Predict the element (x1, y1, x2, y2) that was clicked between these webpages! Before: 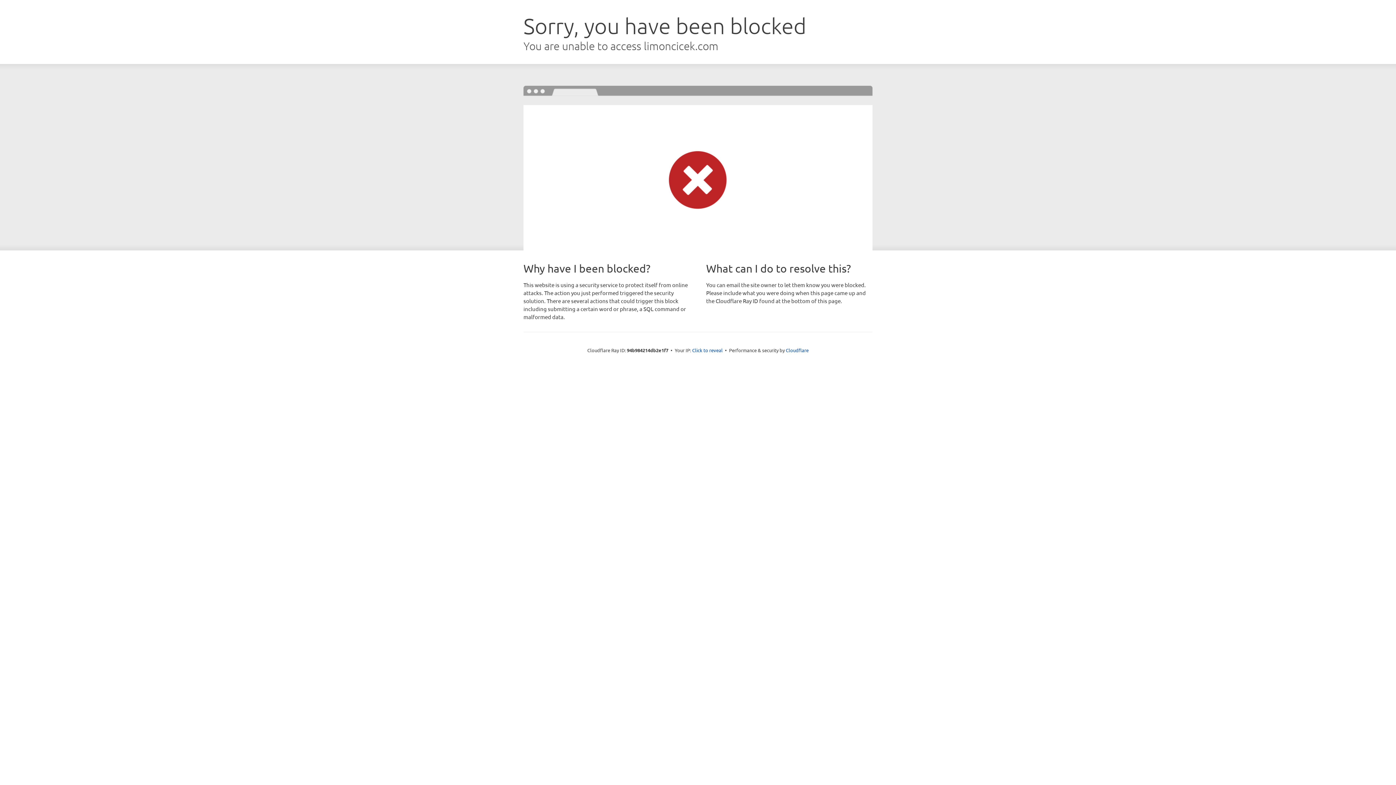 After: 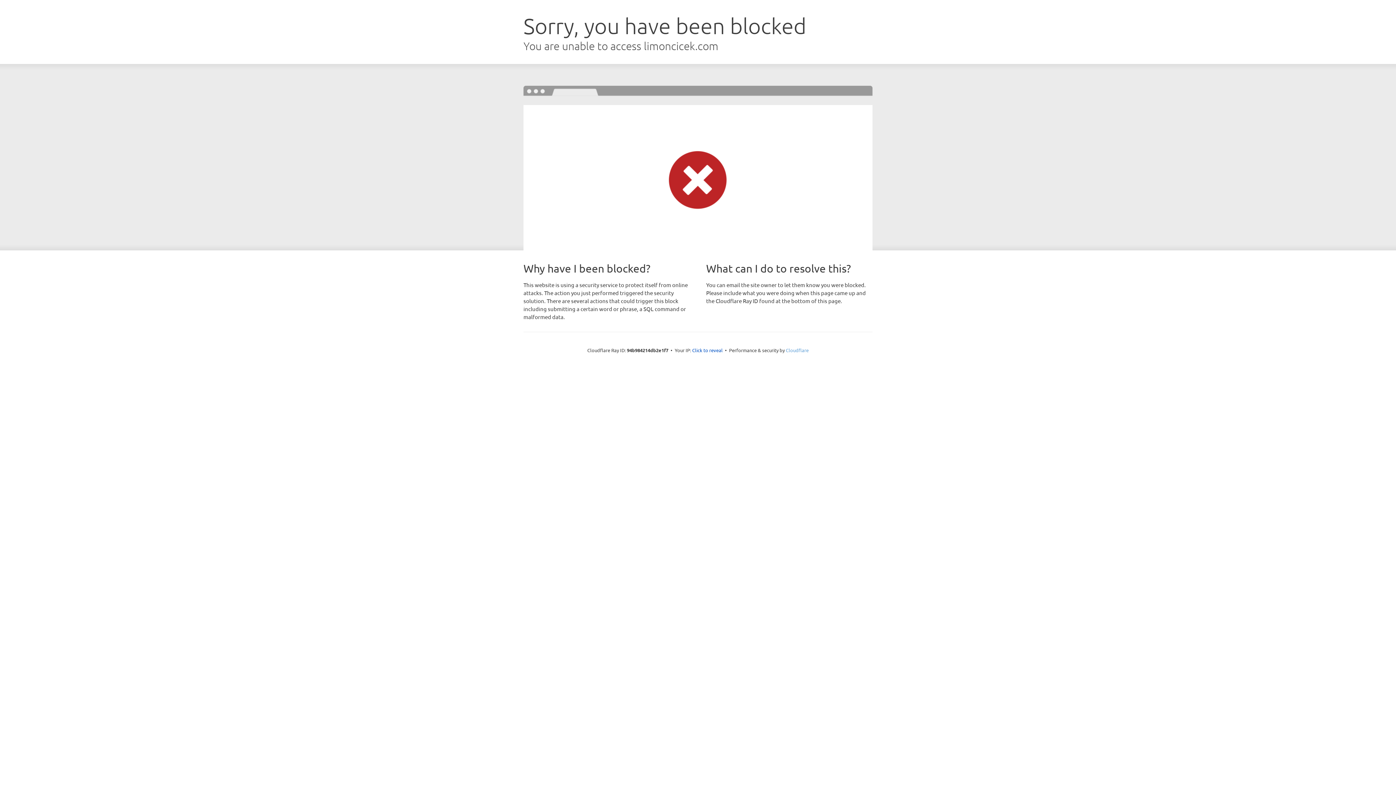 Action: bbox: (786, 347, 808, 353) label: Cloudflare